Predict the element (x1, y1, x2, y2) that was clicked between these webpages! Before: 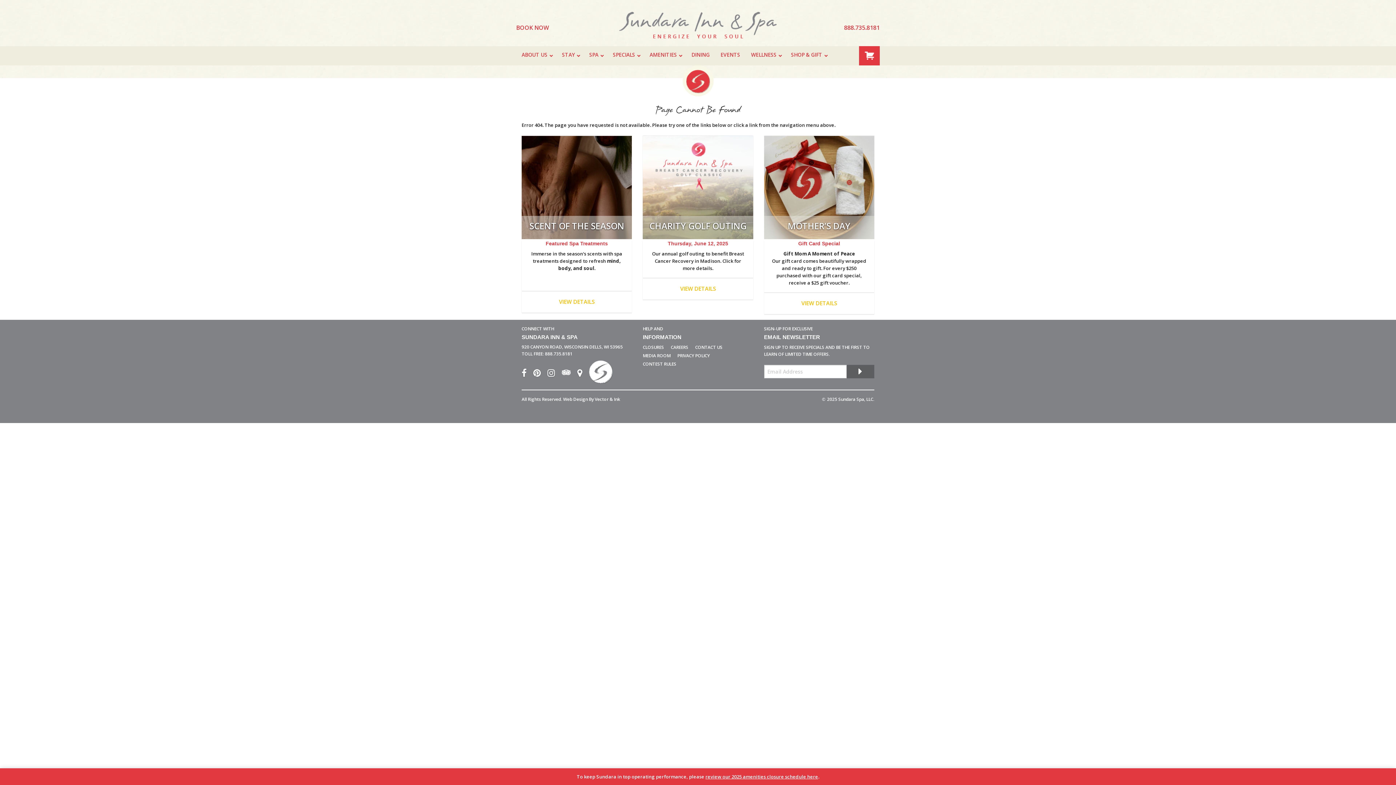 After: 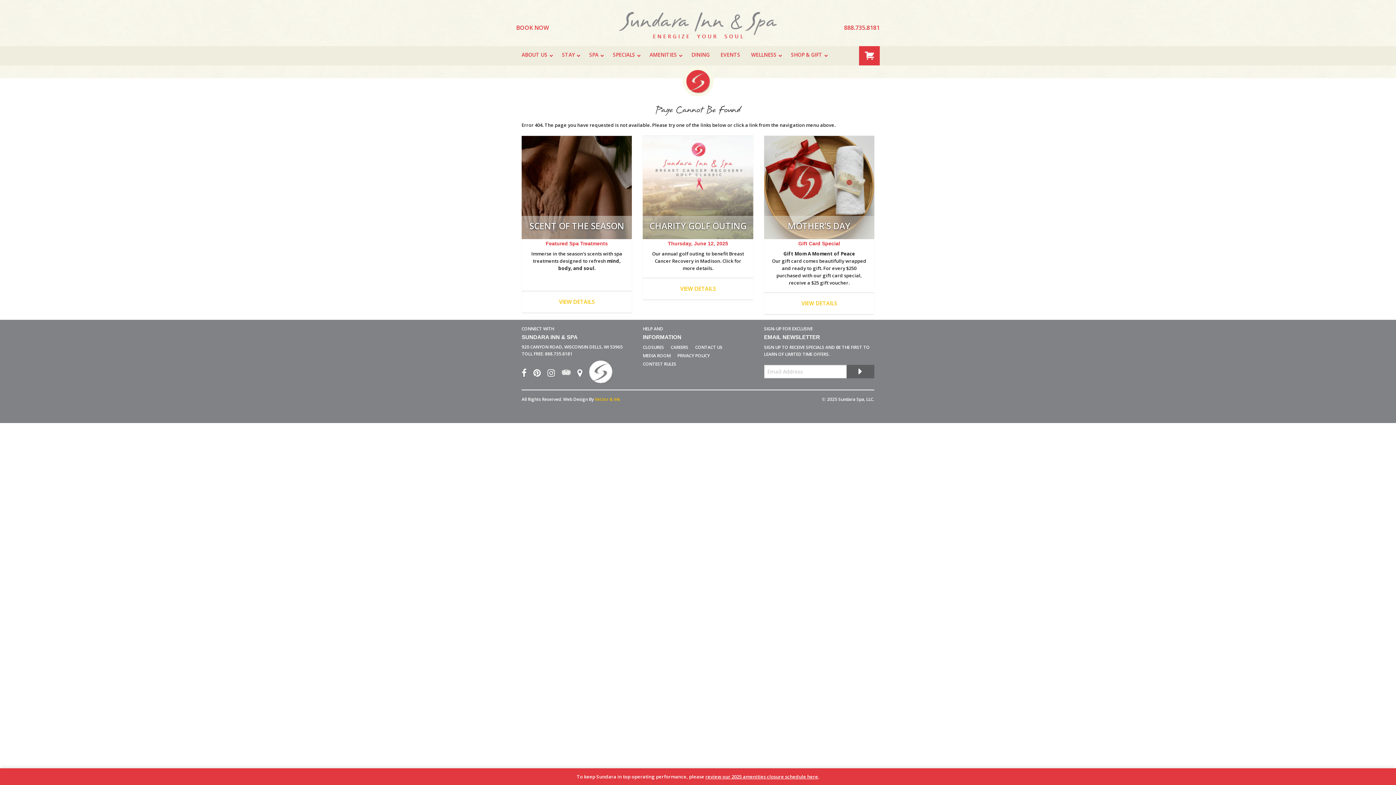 Action: bbox: (594, 396, 620, 402) label: Vector & Ink